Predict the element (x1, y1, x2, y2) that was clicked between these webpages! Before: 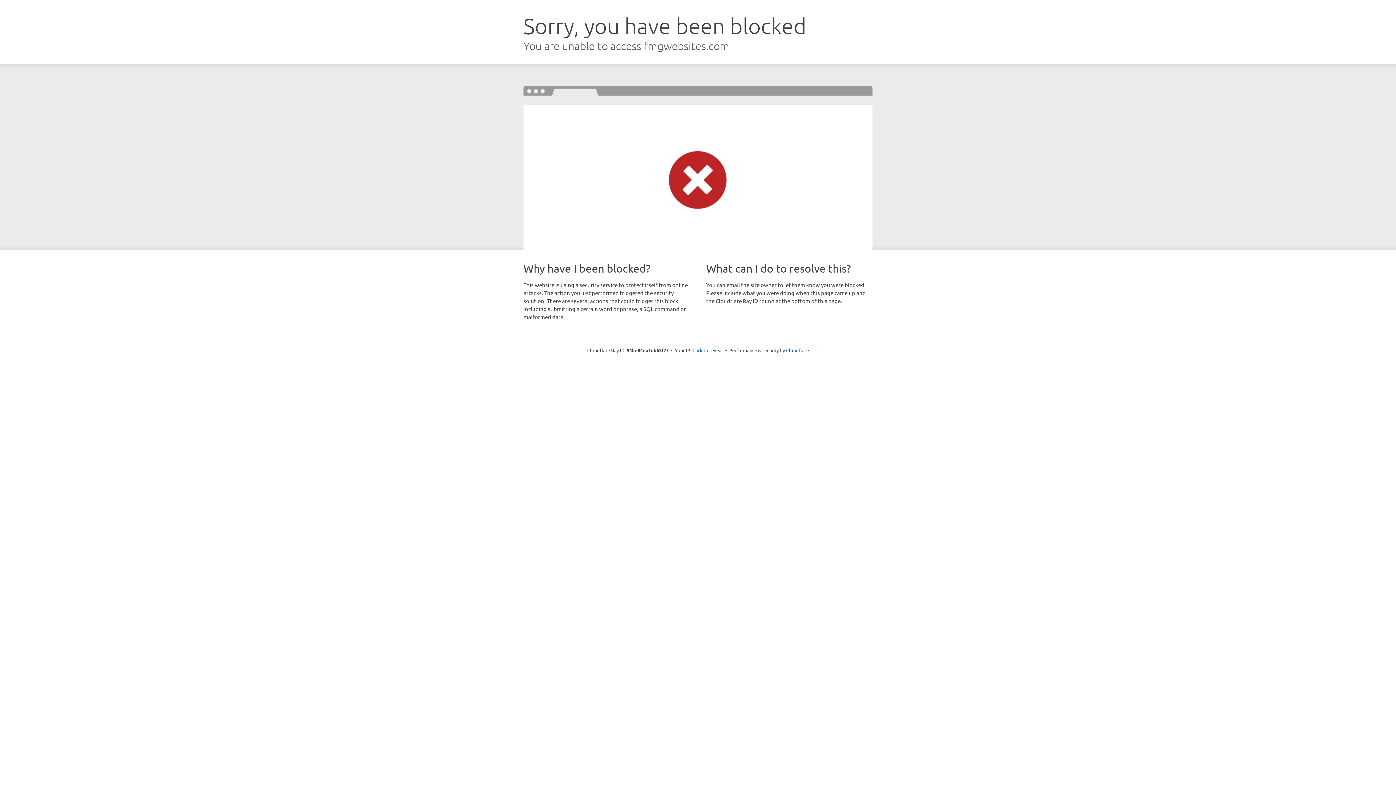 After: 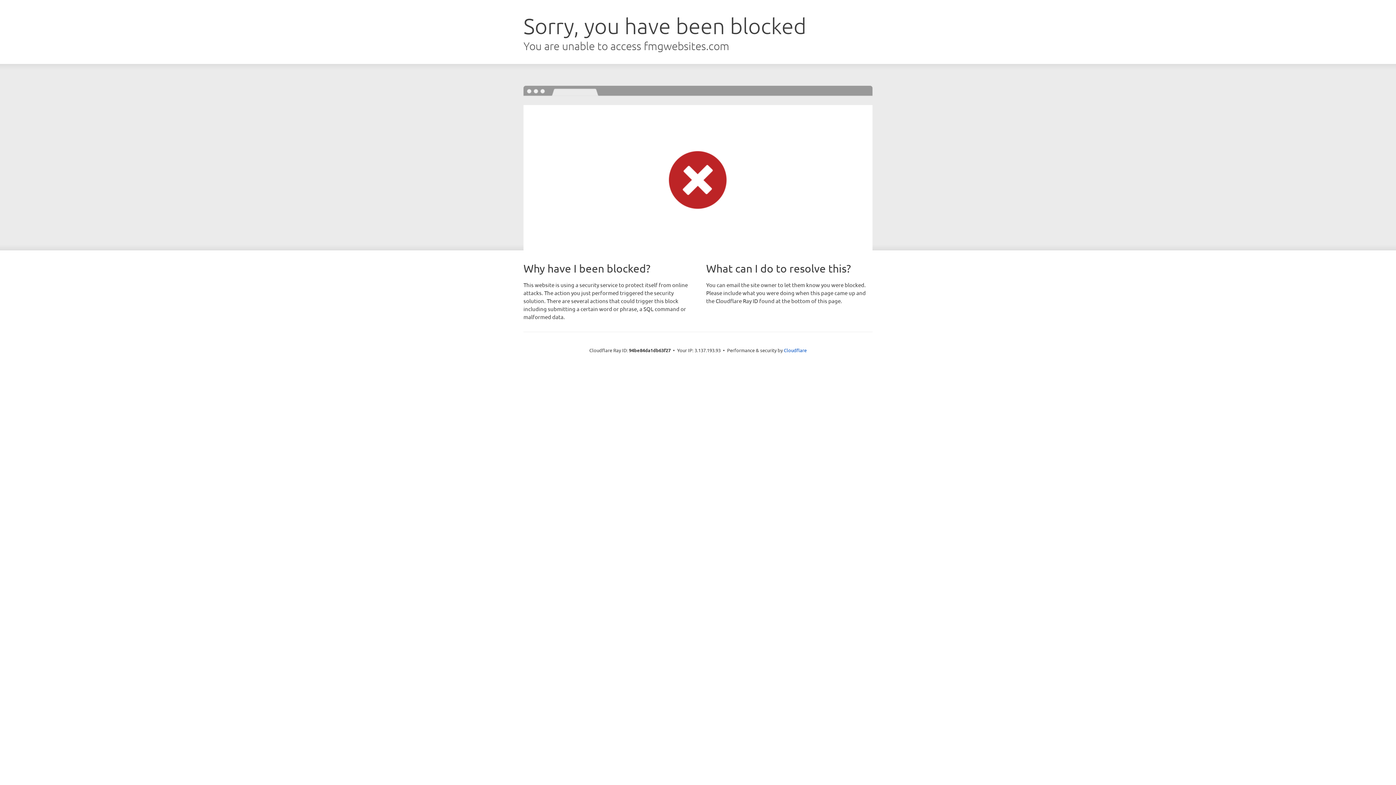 Action: label: Click to reveal bbox: (692, 346, 723, 353)